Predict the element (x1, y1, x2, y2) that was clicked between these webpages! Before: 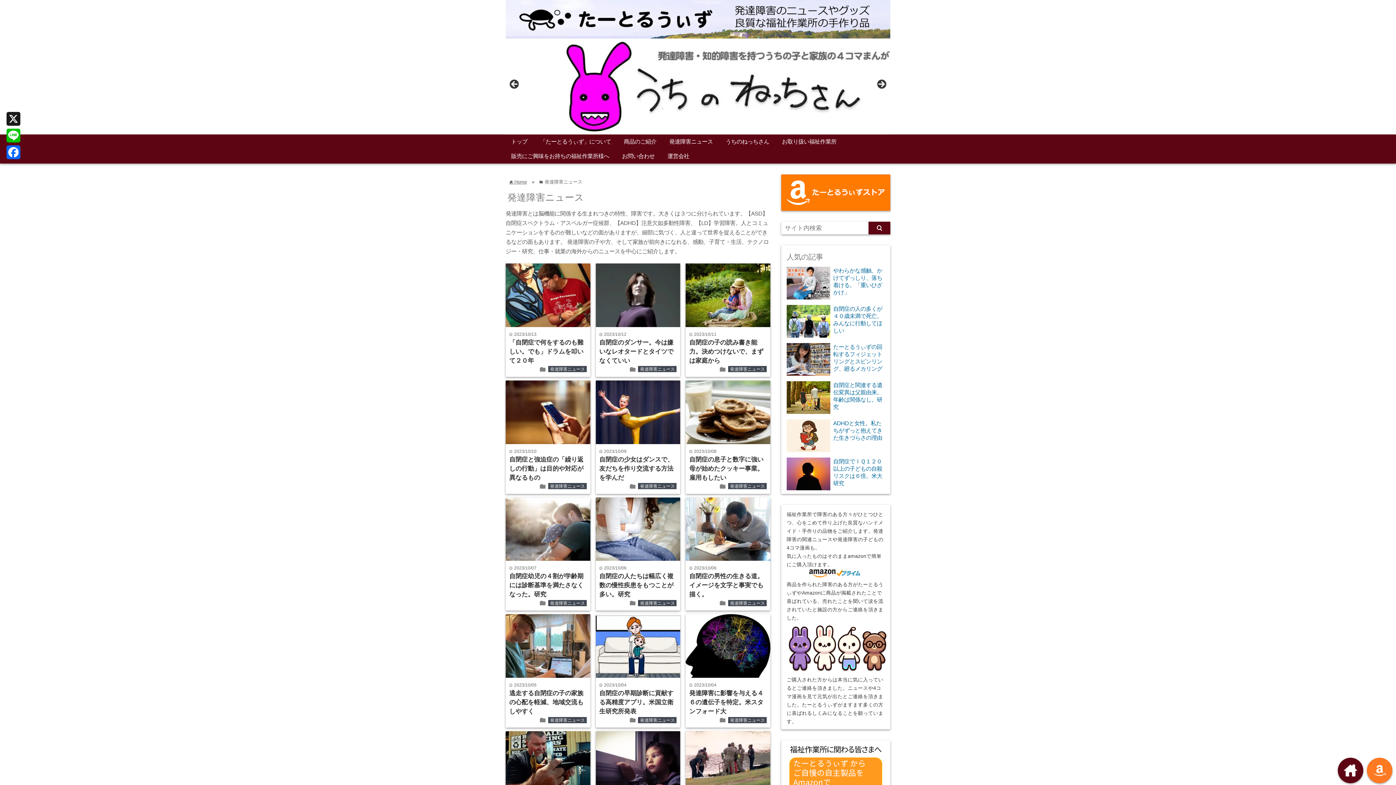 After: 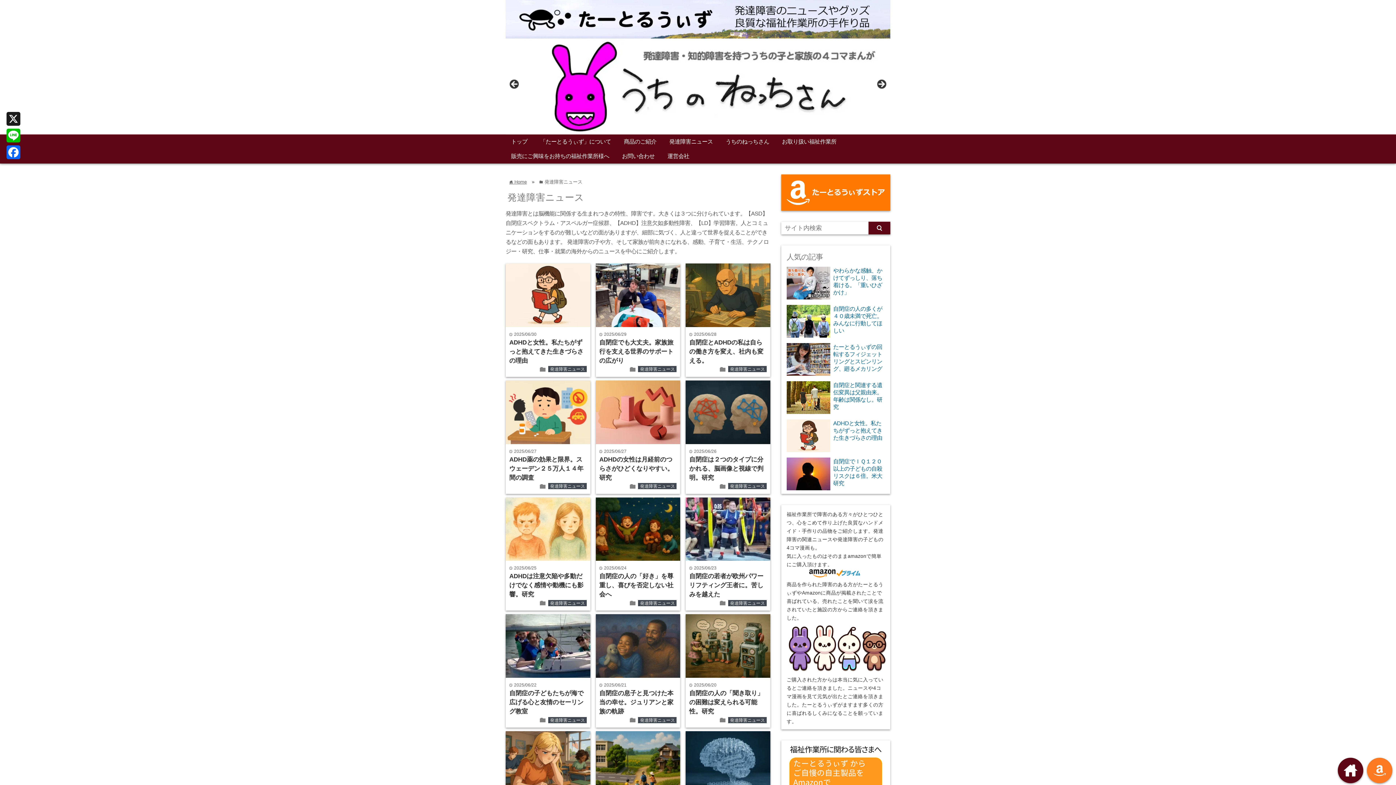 Action: bbox: (638, 366, 676, 372) label: 発達障害ニュース